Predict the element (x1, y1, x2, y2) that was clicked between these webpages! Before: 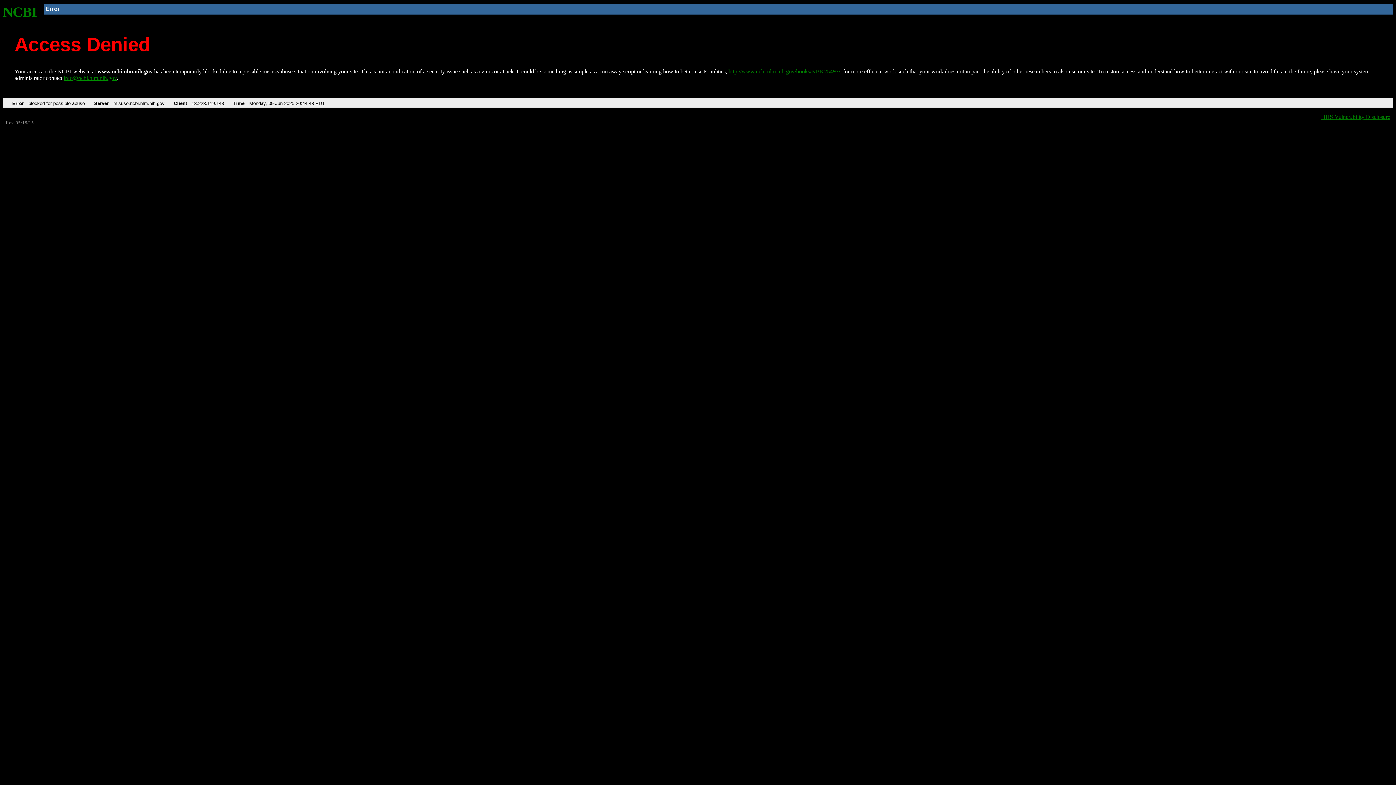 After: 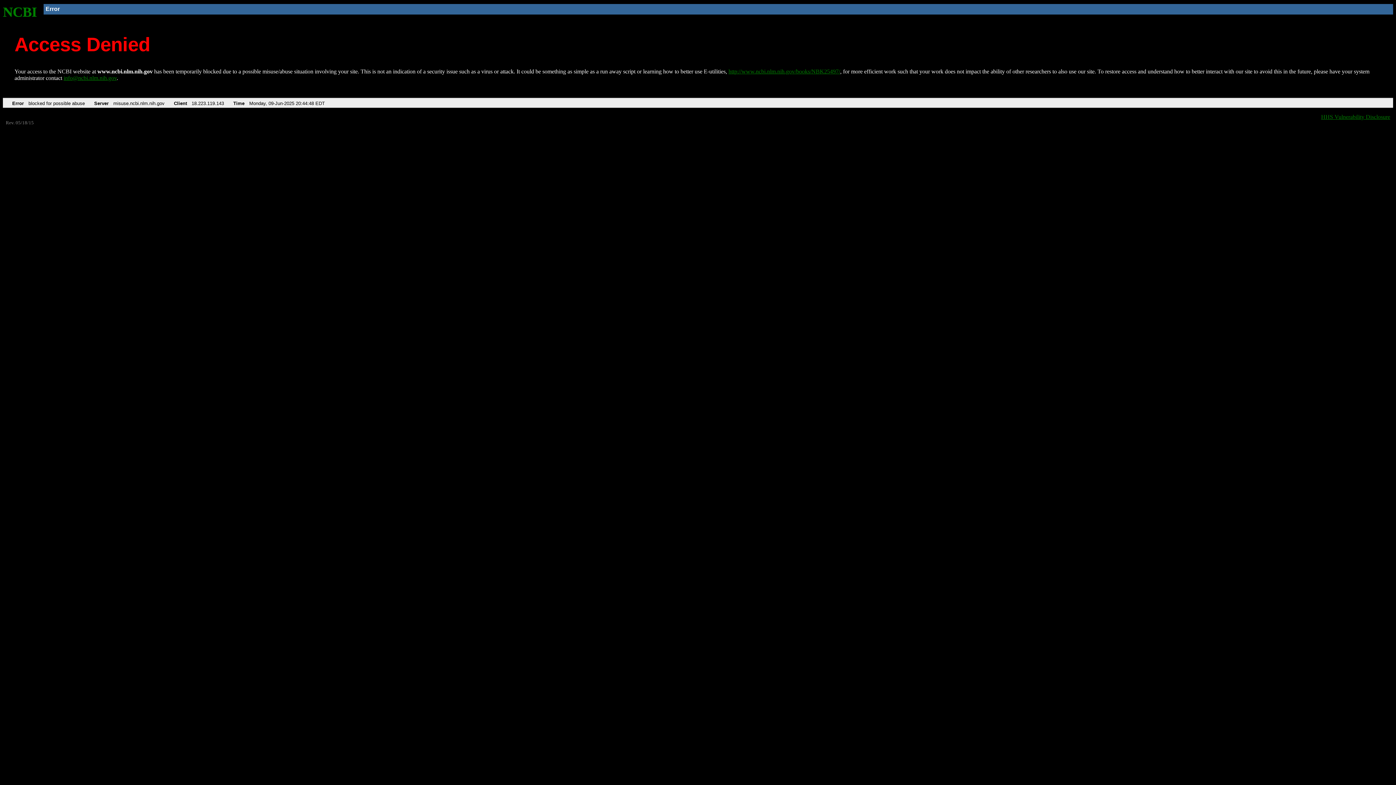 Action: label: info@ncbi.nlm.nih.gov bbox: (63, 75, 116, 81)